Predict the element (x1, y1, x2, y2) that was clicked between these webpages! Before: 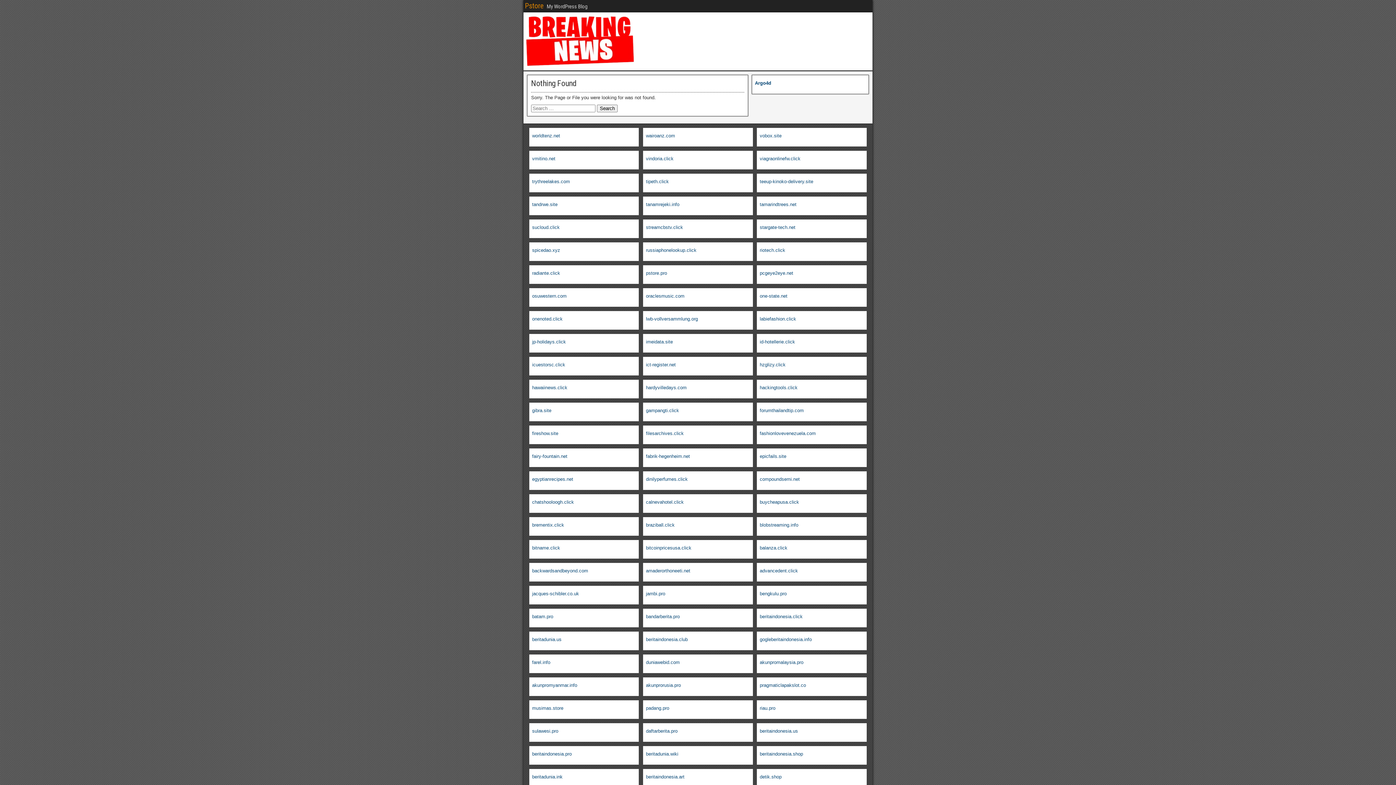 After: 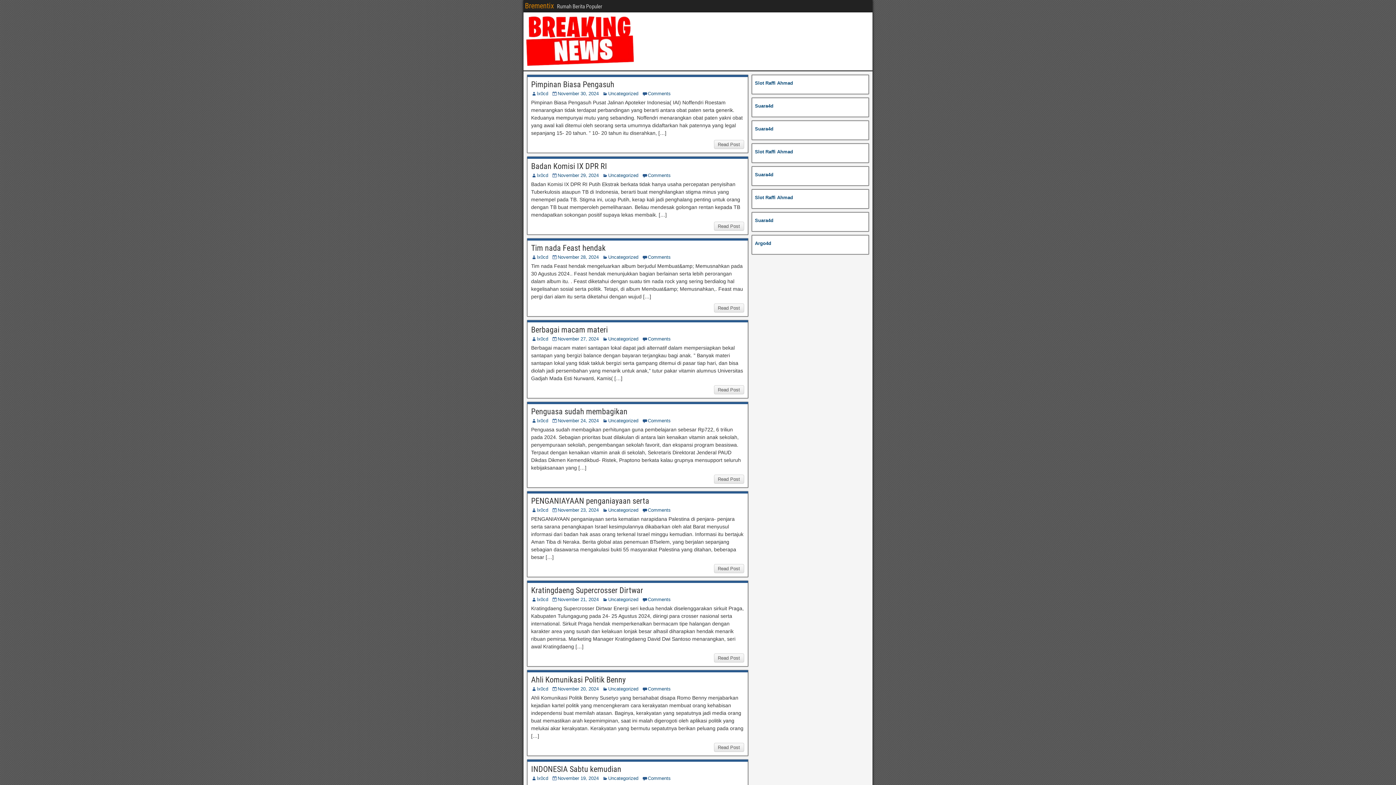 Action: label: brementix.click bbox: (532, 522, 564, 528)